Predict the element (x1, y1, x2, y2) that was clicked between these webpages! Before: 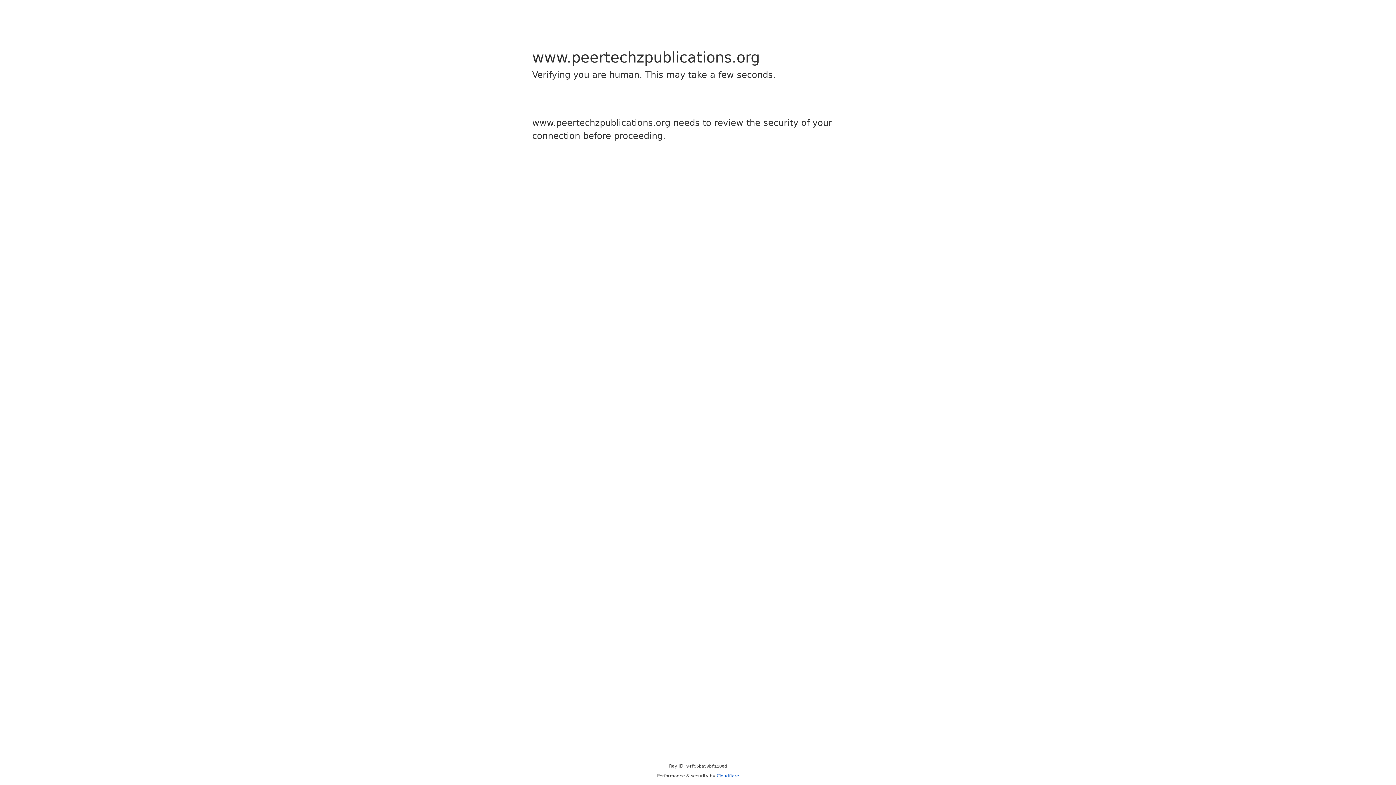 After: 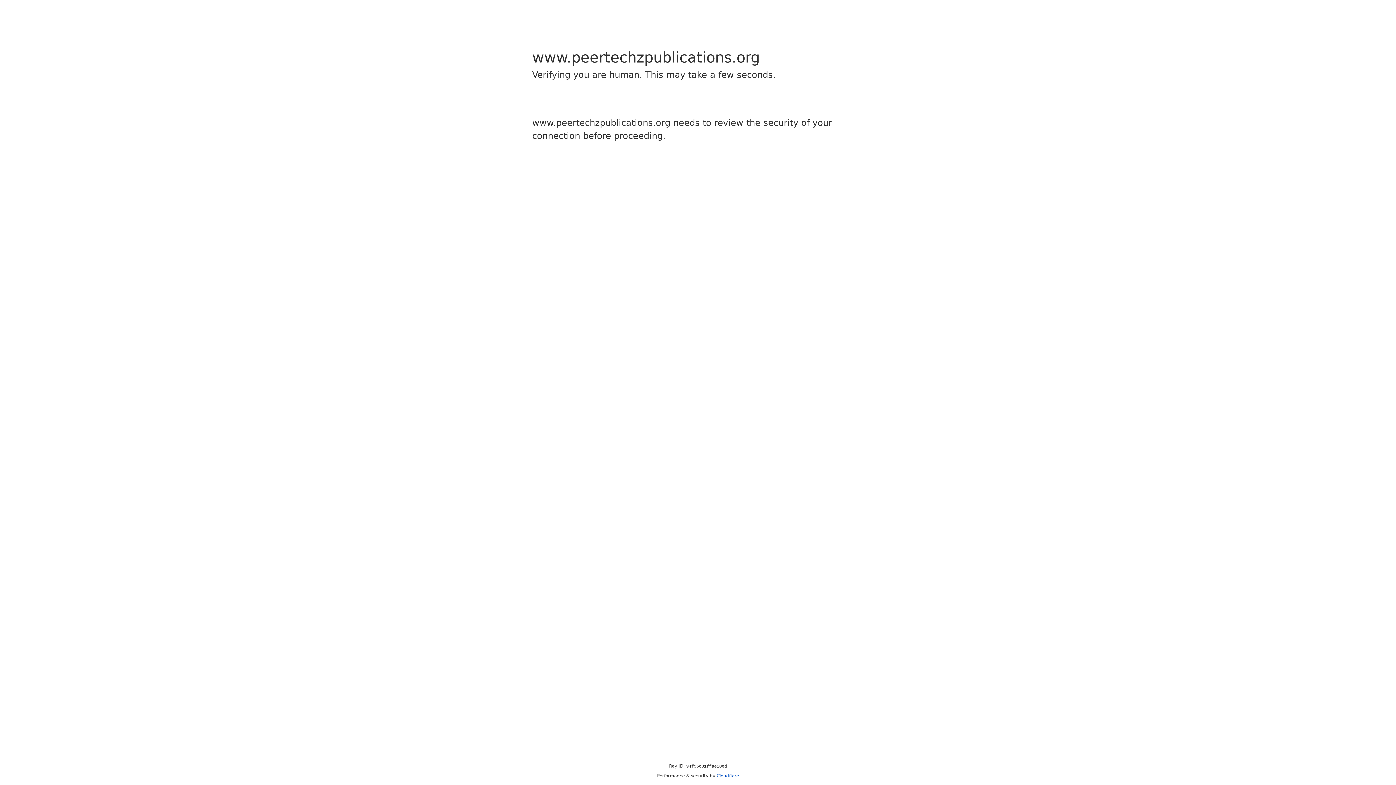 Action: bbox: (716, 773, 739, 778) label: Cloudflare